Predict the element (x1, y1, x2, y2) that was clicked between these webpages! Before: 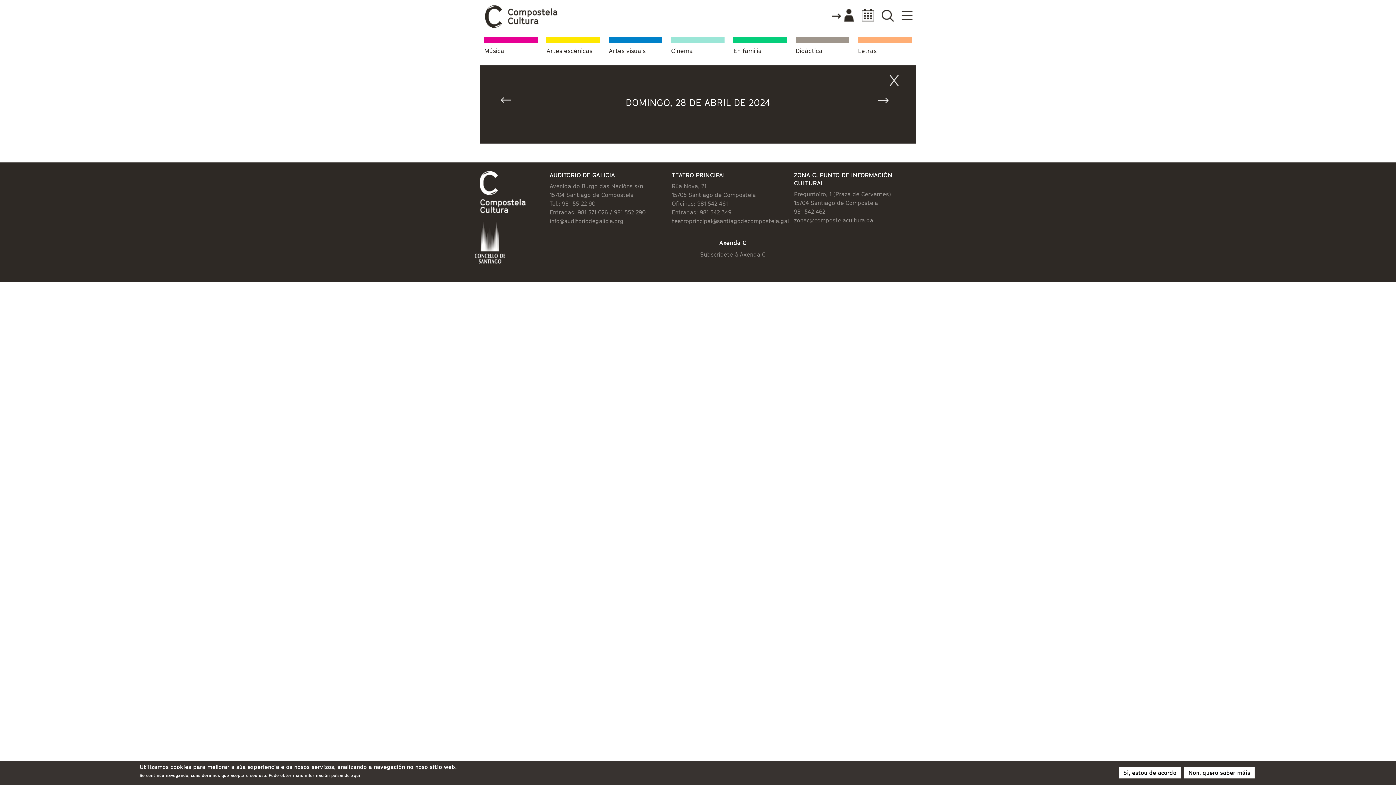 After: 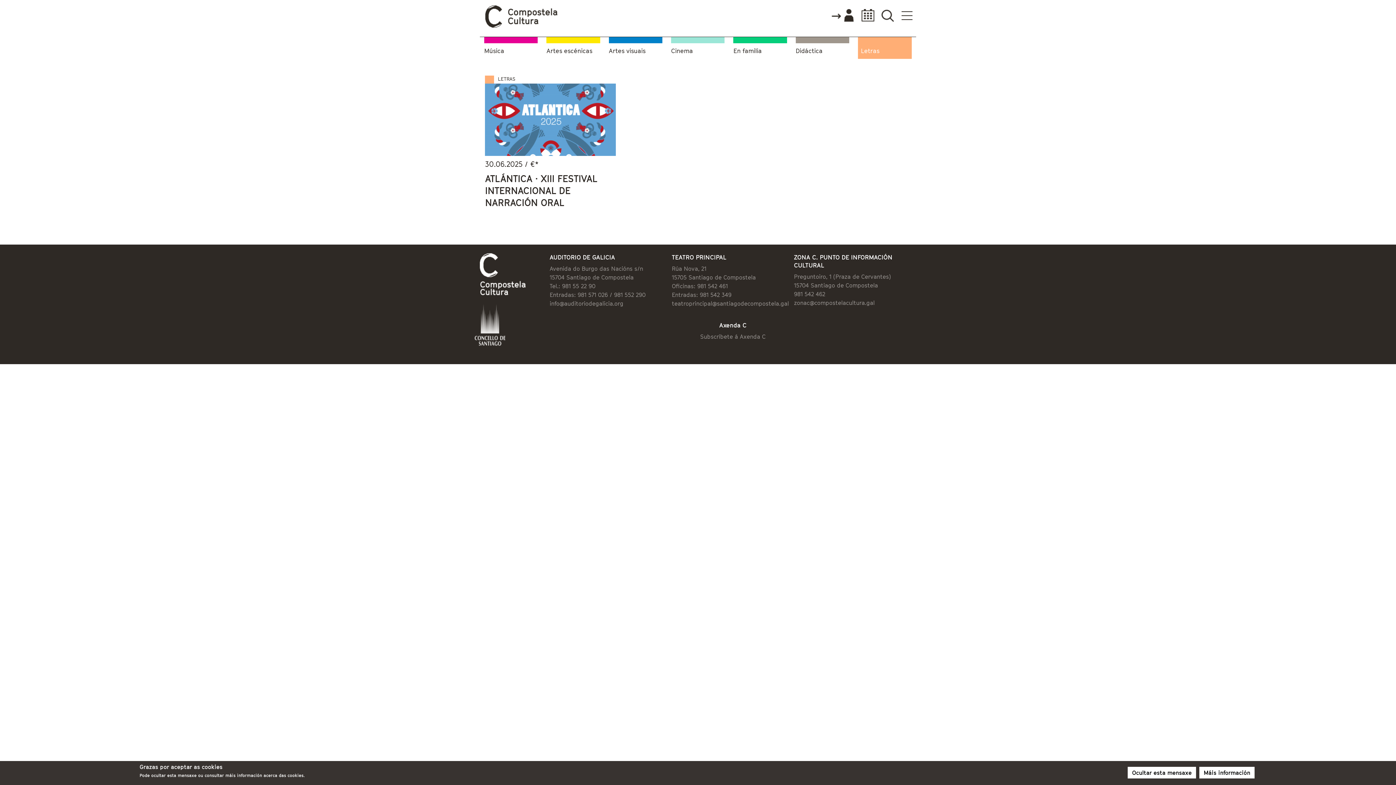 Action: bbox: (858, 47, 911, 54) label: Letras